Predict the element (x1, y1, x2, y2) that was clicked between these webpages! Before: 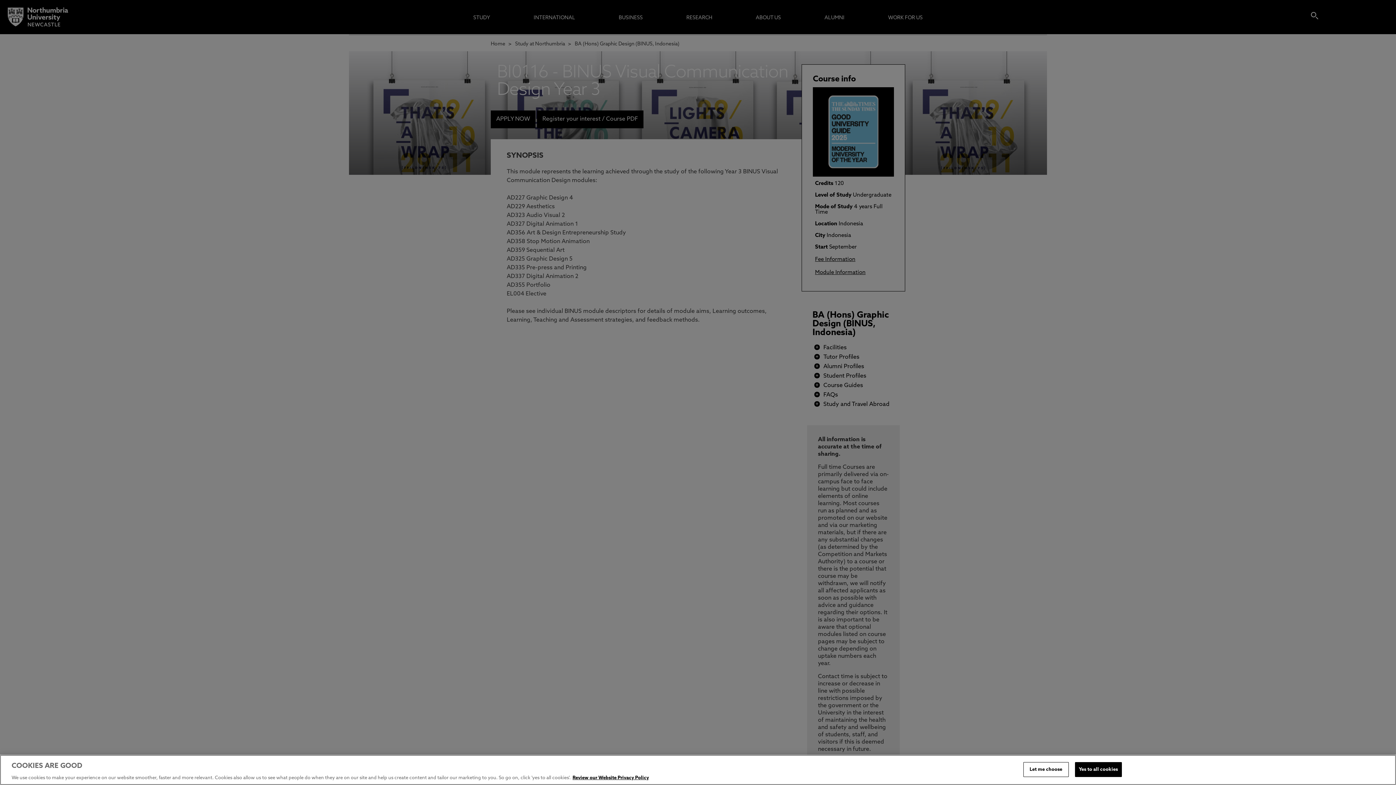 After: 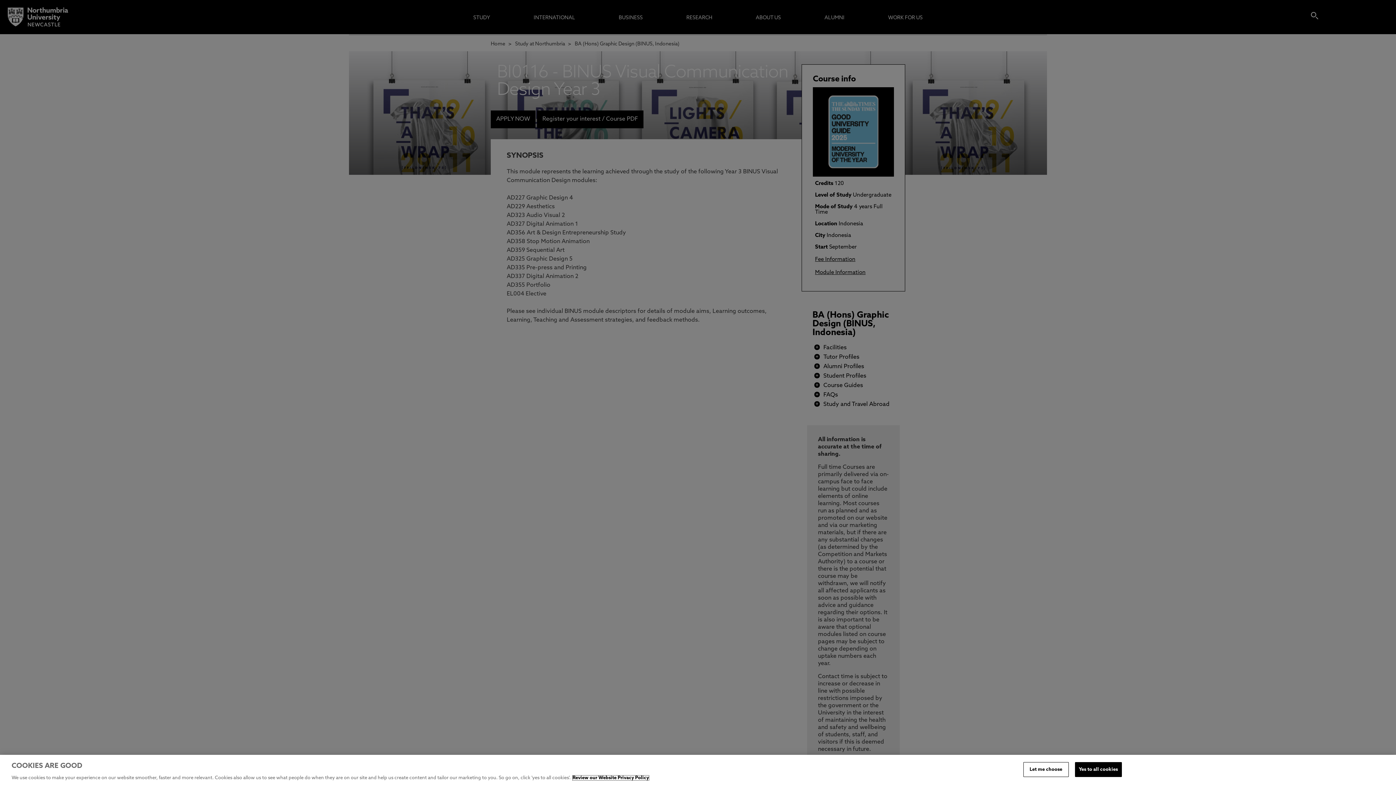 Action: label: More information about your privacy, opens in a new tab bbox: (572, 776, 649, 780)